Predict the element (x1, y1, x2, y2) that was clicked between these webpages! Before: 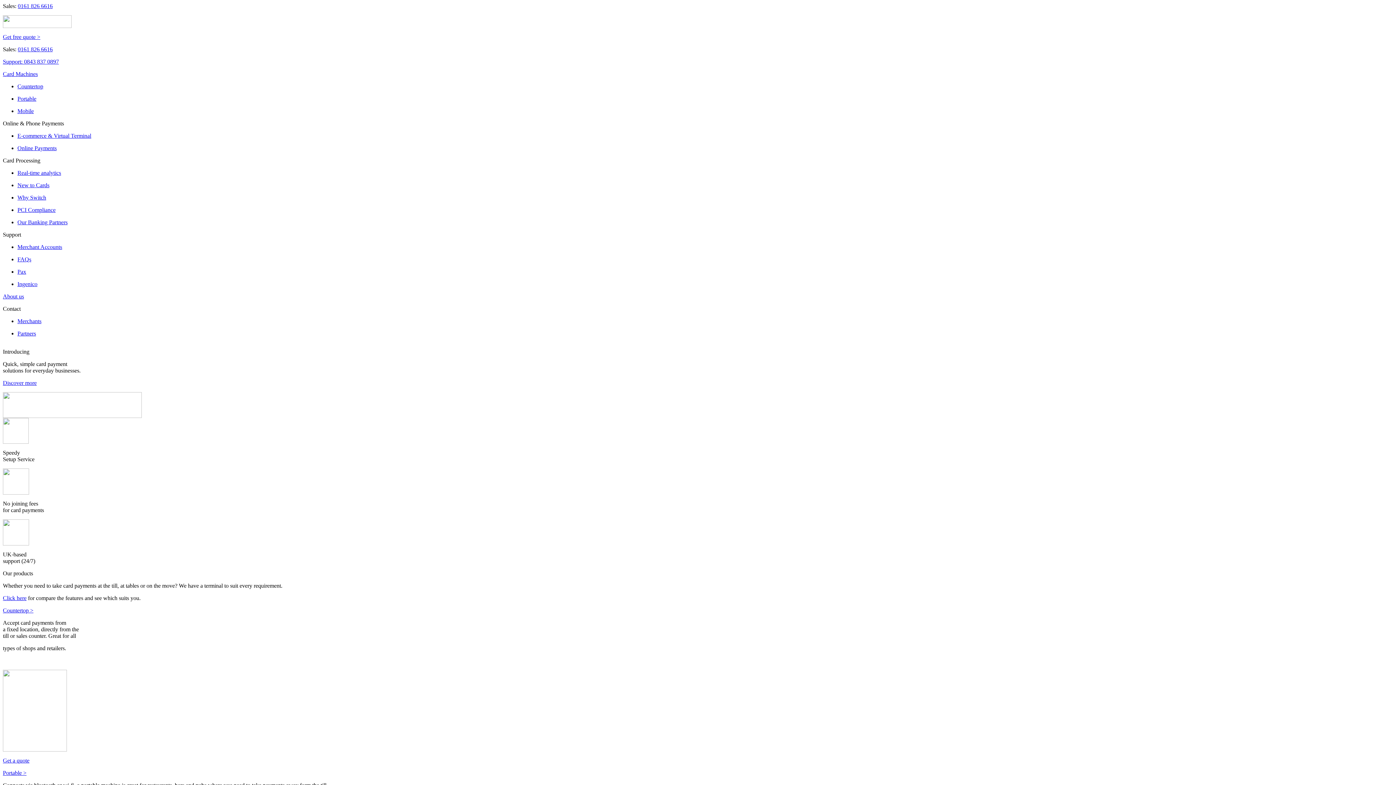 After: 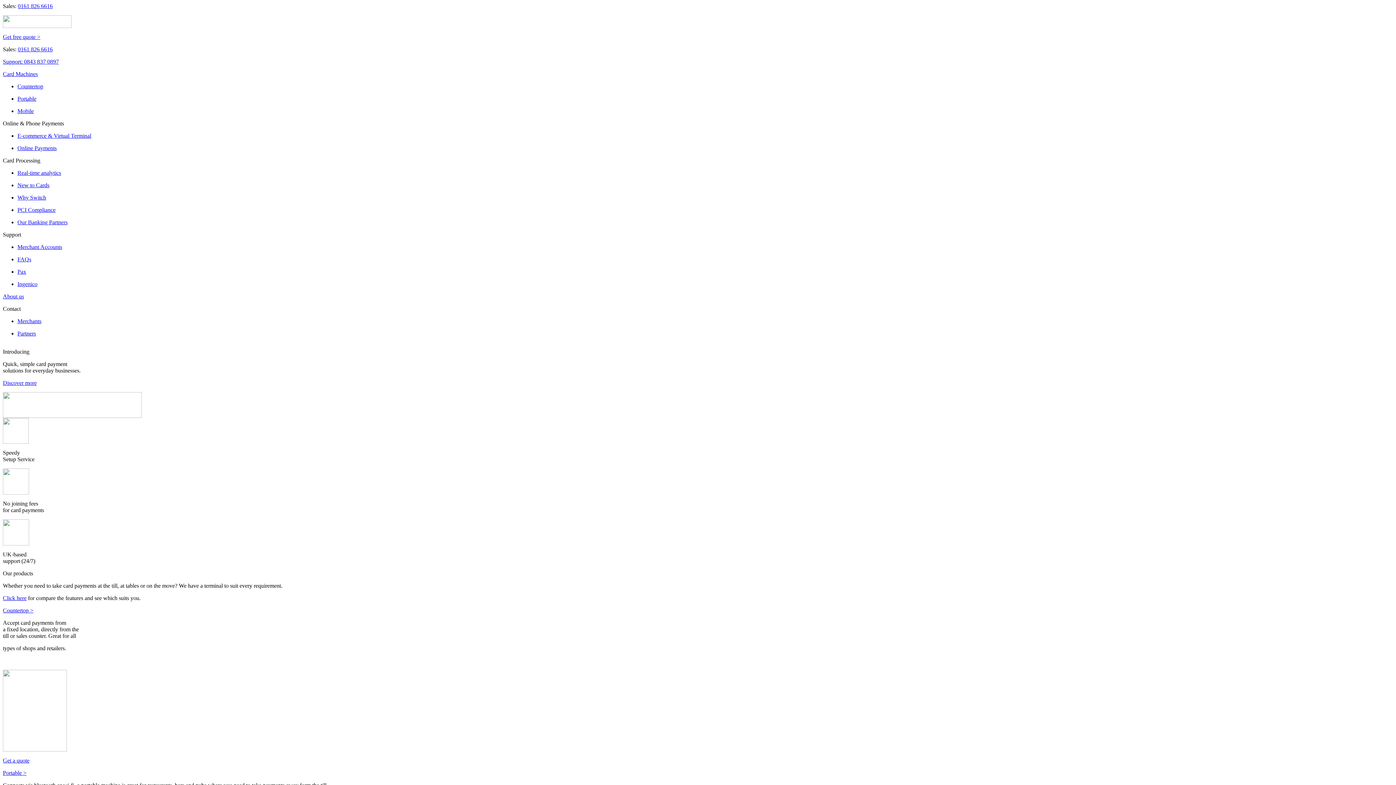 Action: label: New to Cards bbox: (17, 182, 1393, 188)